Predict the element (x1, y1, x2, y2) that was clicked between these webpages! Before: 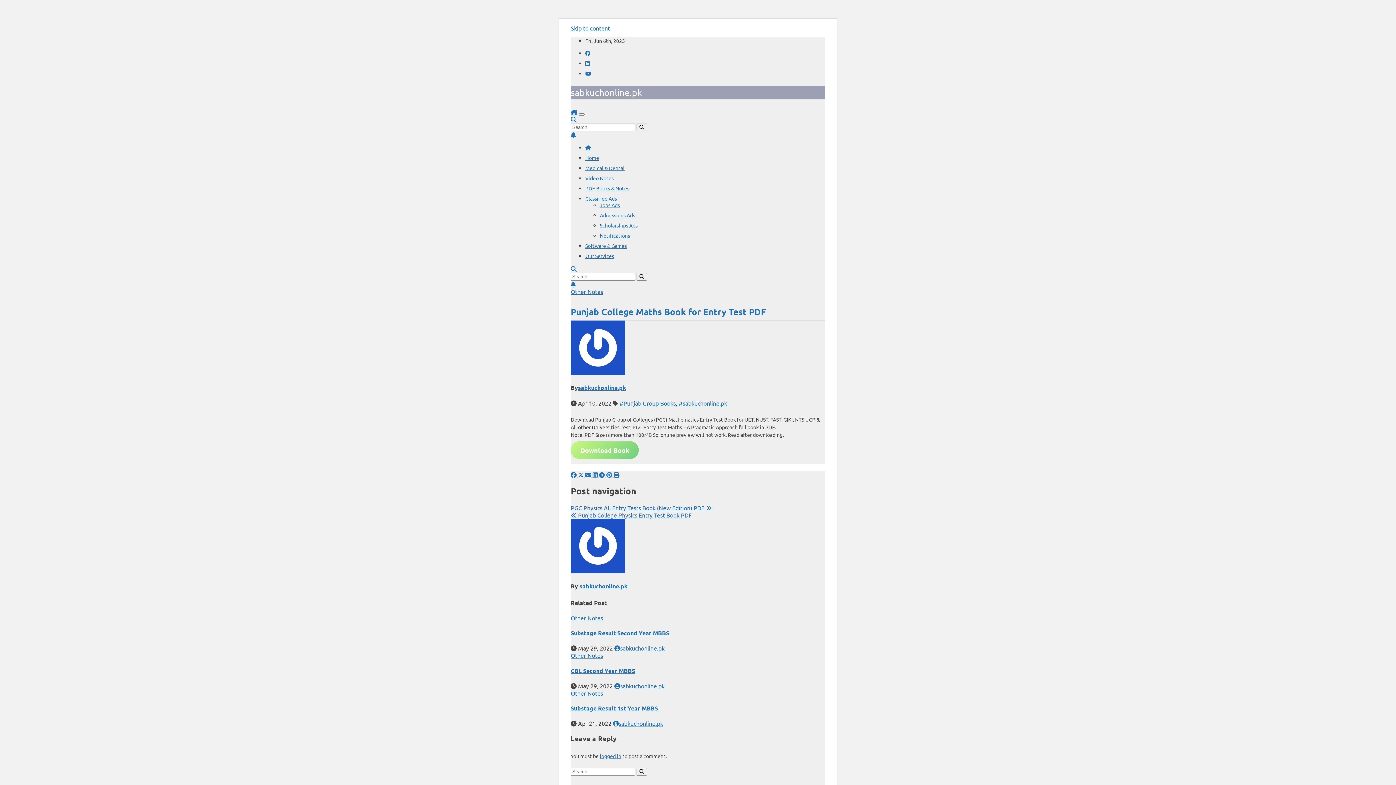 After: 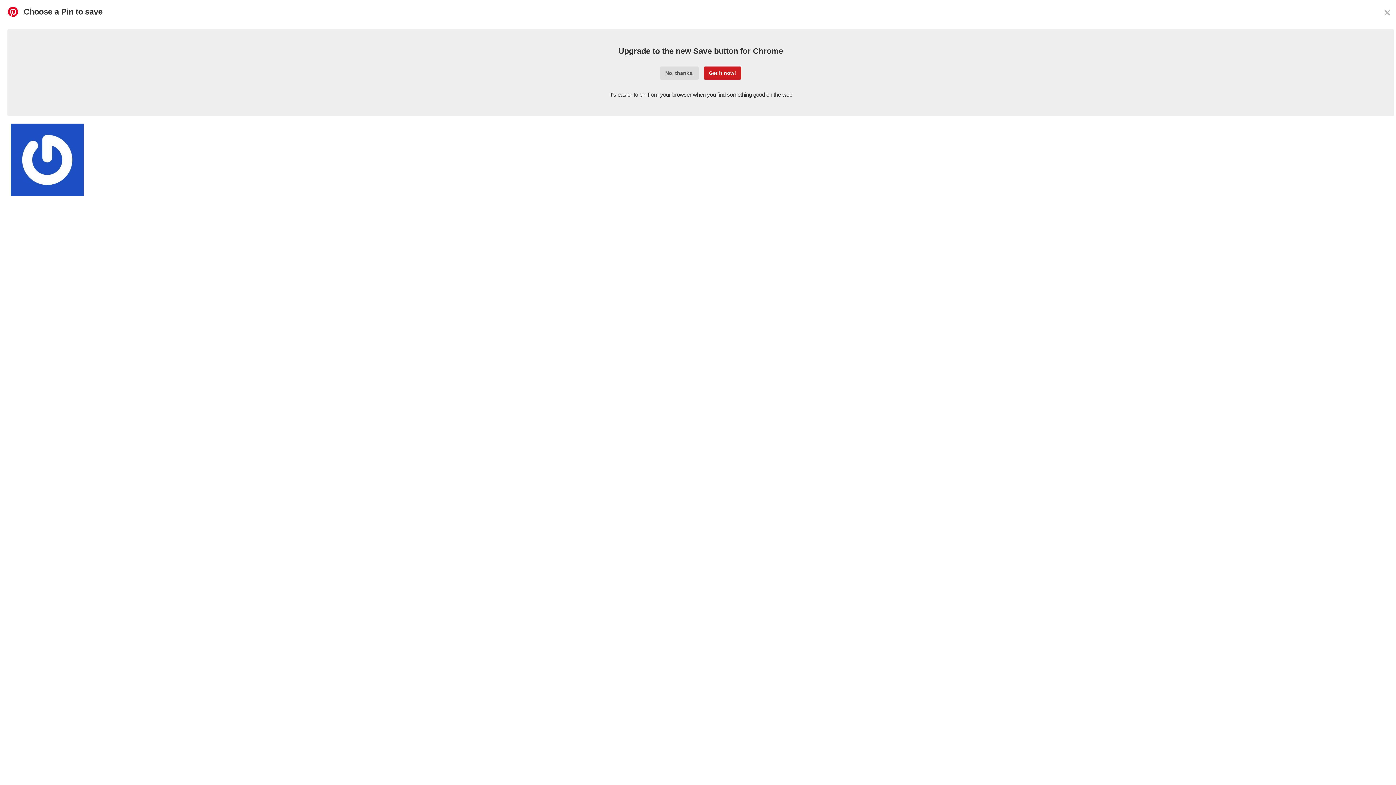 Action: label:   bbox: (606, 471, 613, 478)